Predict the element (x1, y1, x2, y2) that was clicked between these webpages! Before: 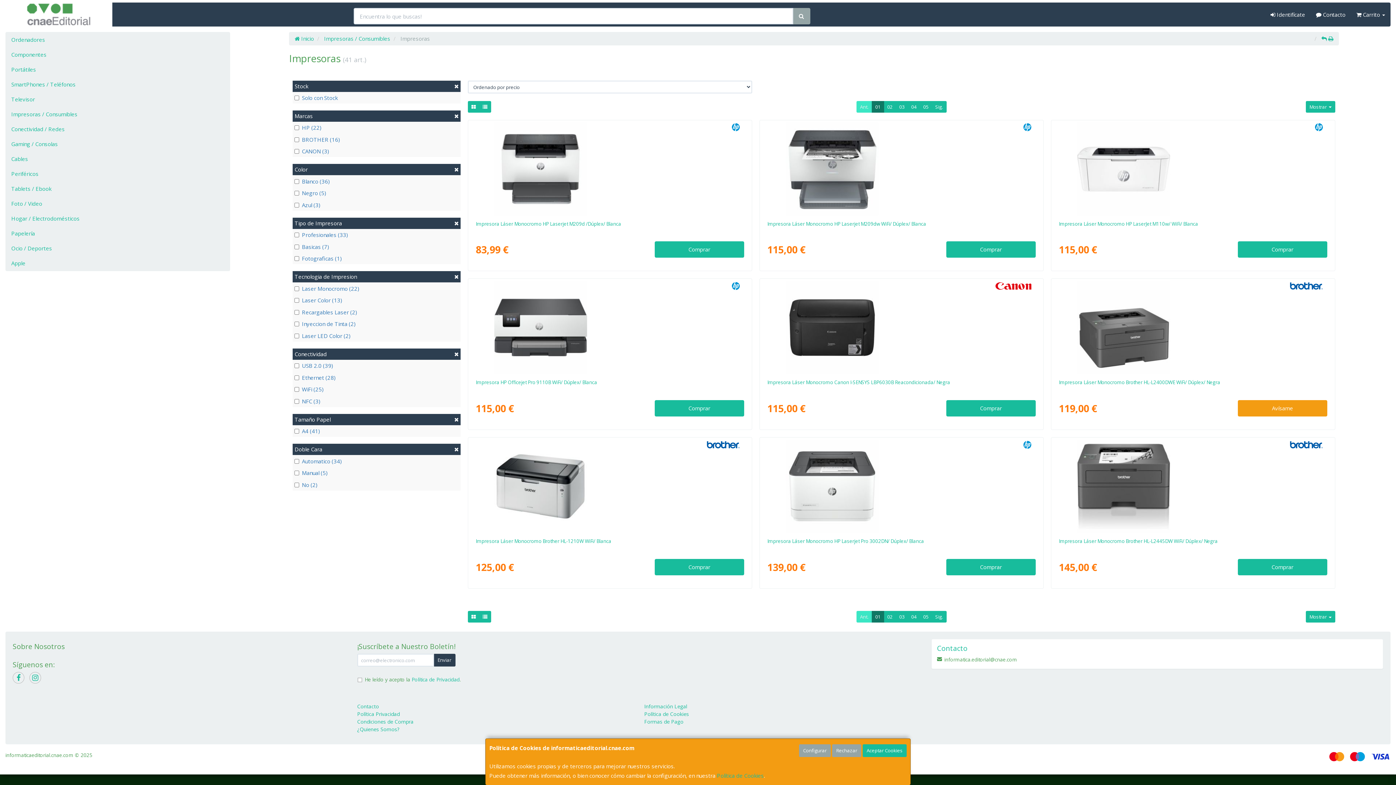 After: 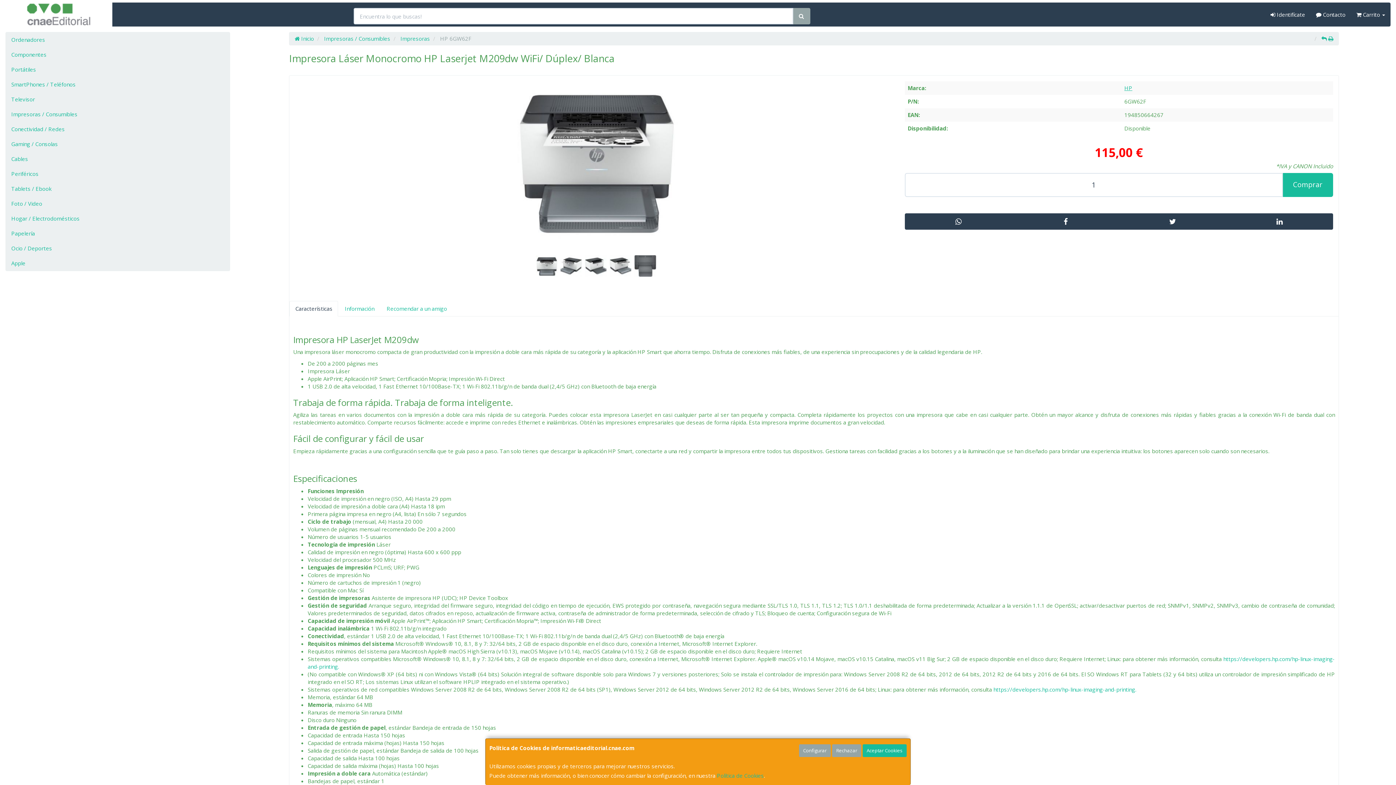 Action: bbox: (767, 220, 926, 227) label: Impresora Láser Monocromo HP Laserjet M209dw WiFi/ Dúplex/ Blanca